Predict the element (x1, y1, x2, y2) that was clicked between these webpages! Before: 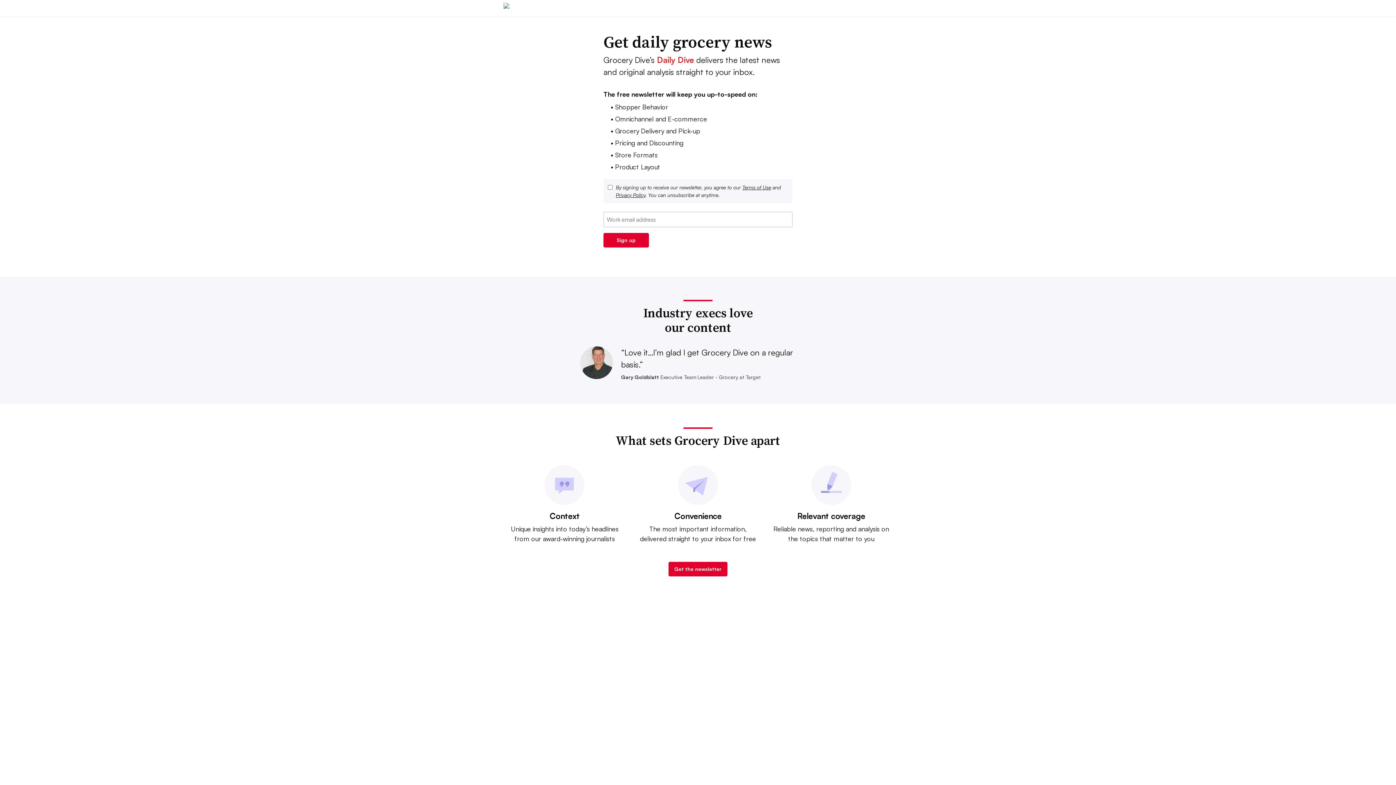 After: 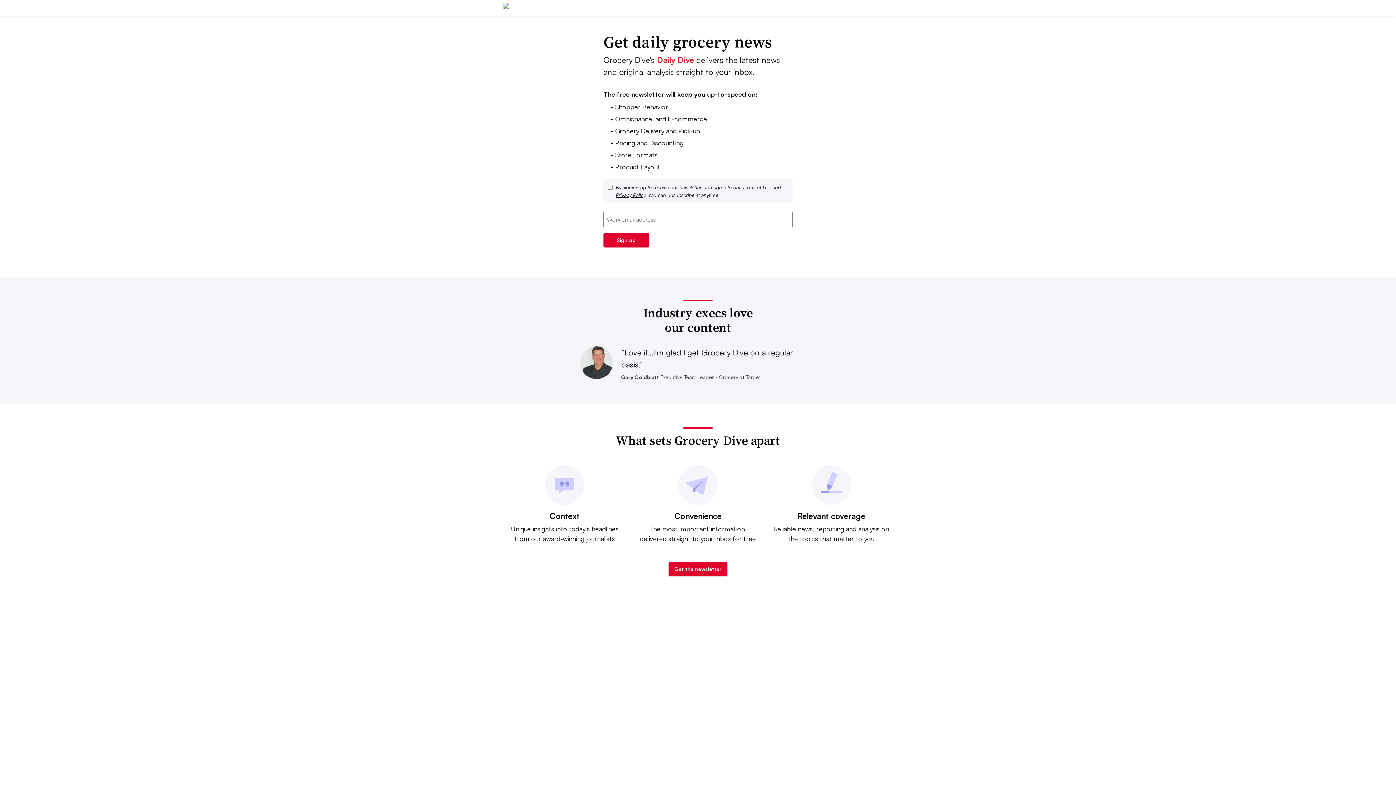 Action: label: Get the newsletter bbox: (668, 562, 727, 576)